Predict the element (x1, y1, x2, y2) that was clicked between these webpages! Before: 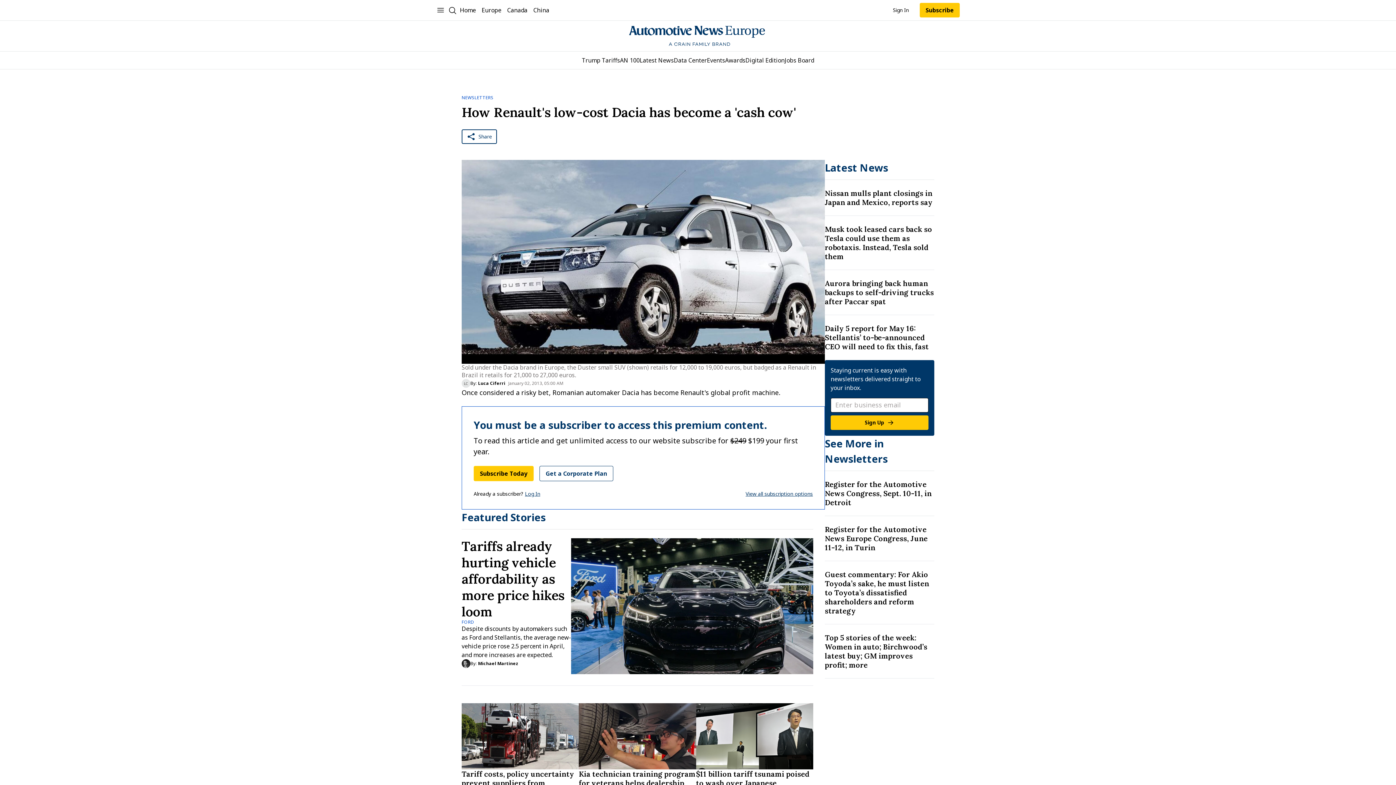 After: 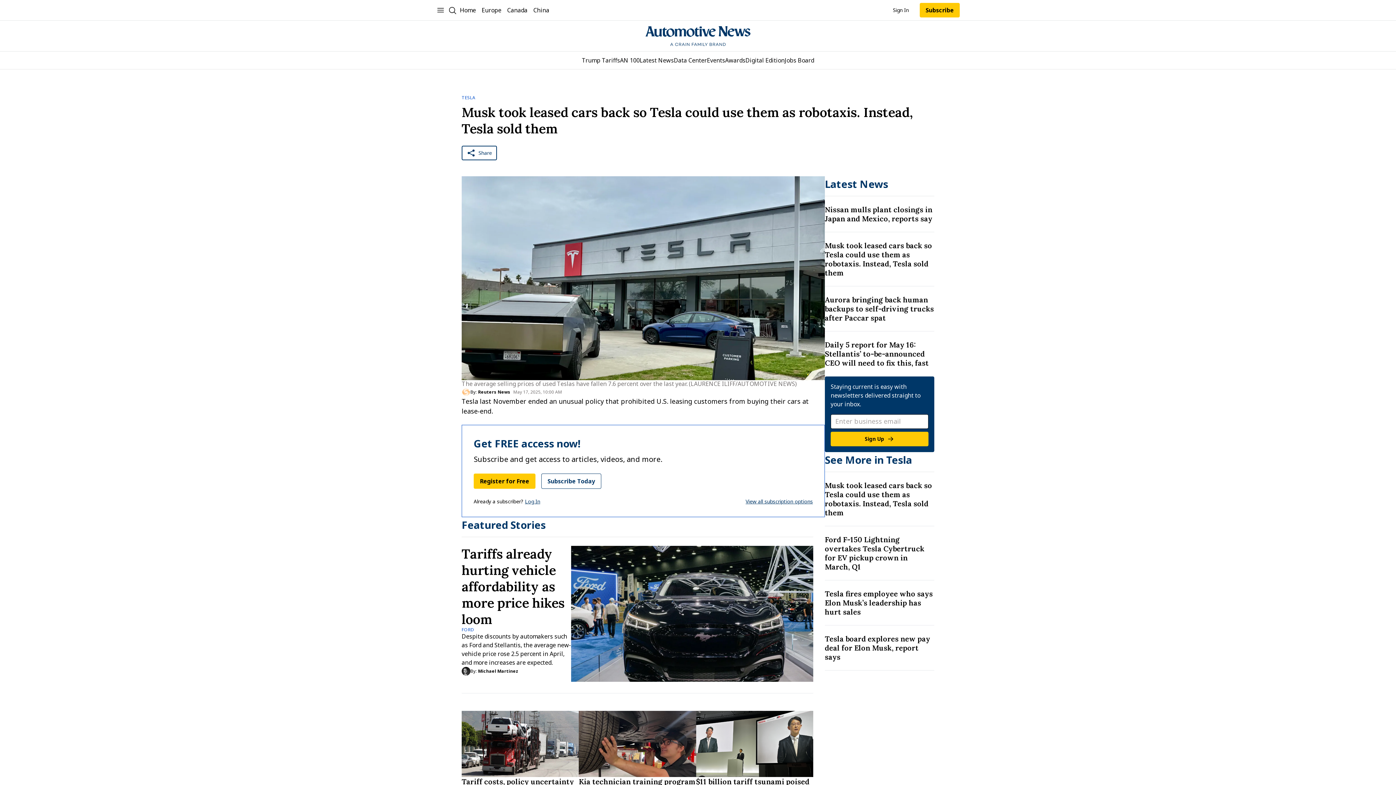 Action: bbox: (825, 224, 934, 261) label: Title: Musk took leased cars back so Tesla could use them as robotaxis. Instead, Tesla sold them 